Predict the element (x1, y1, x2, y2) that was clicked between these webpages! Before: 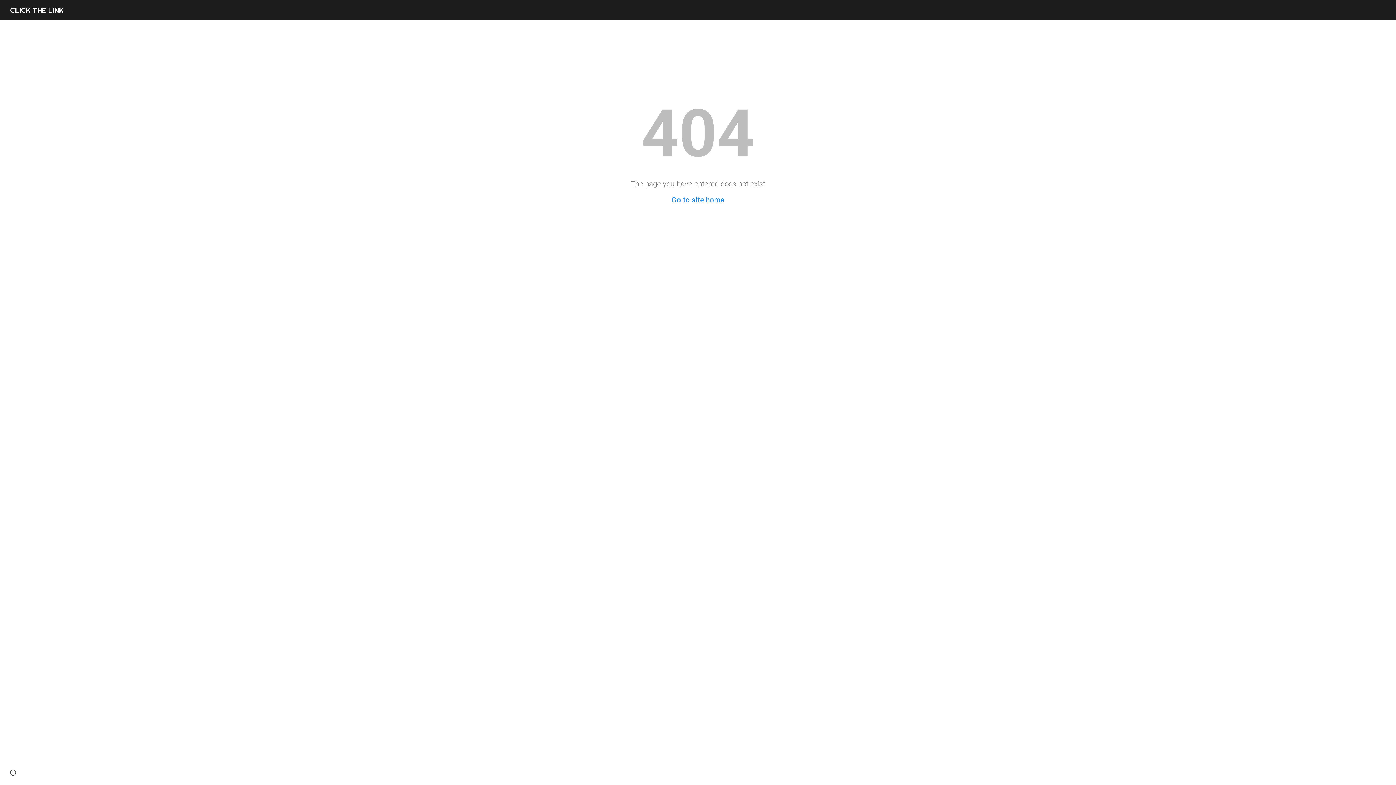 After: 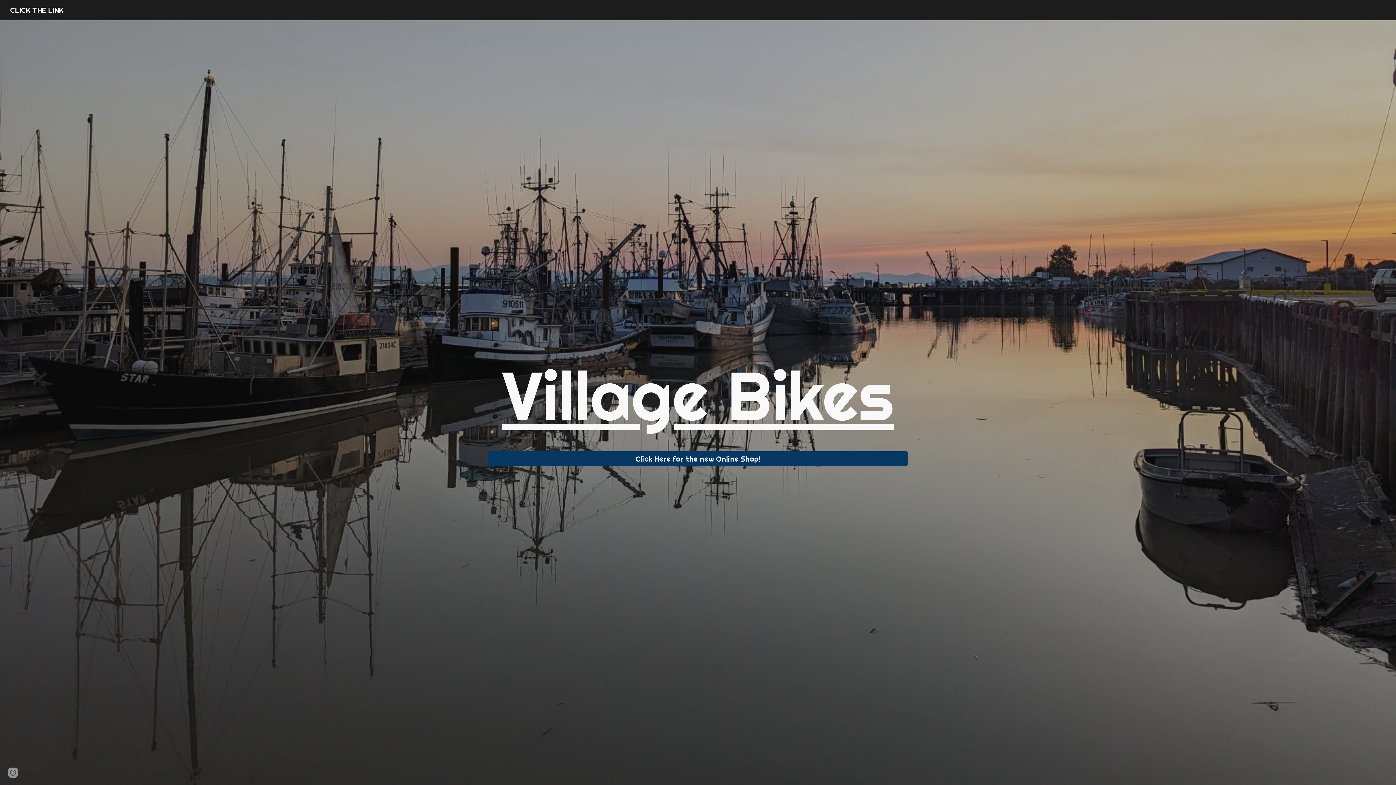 Action: bbox: (5, 4, 67, 13) label: CLICK THE LINK